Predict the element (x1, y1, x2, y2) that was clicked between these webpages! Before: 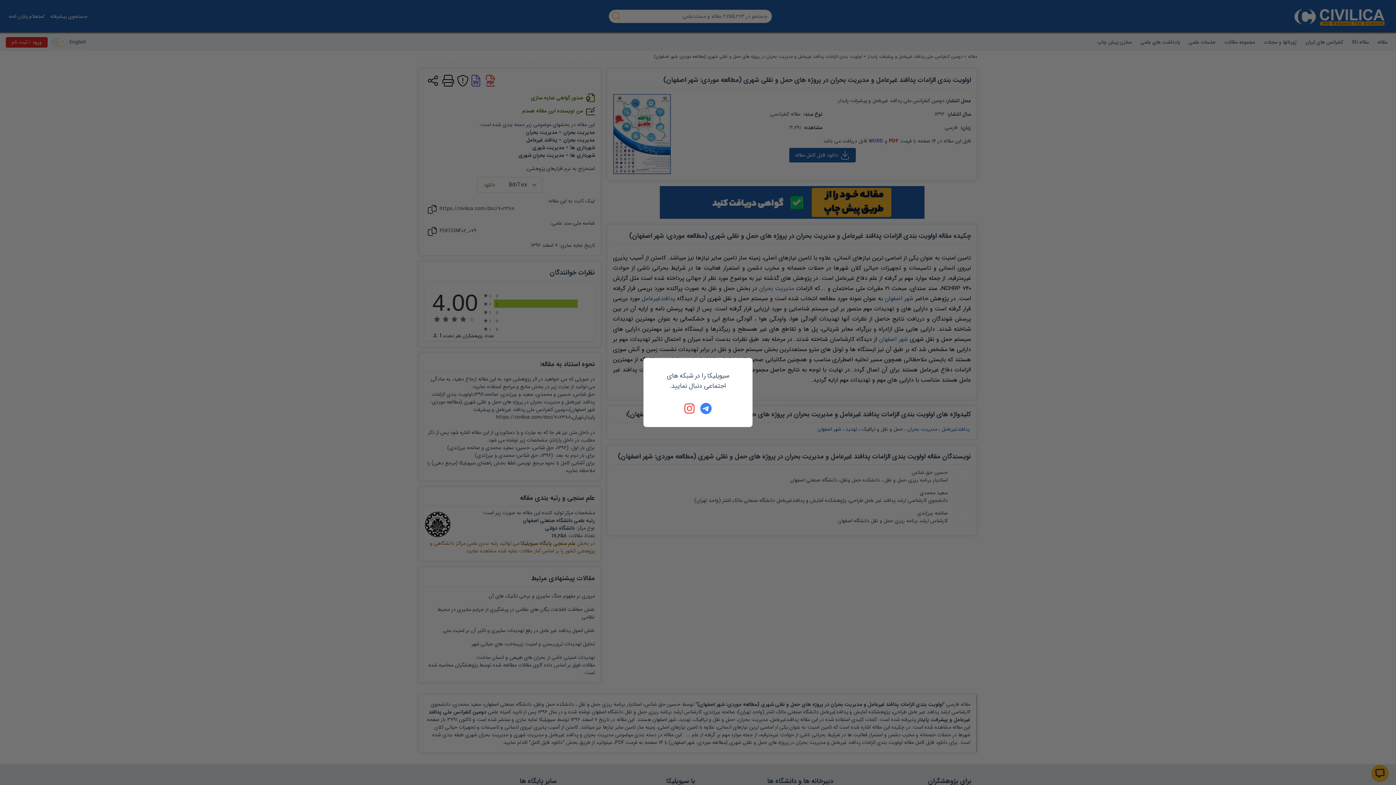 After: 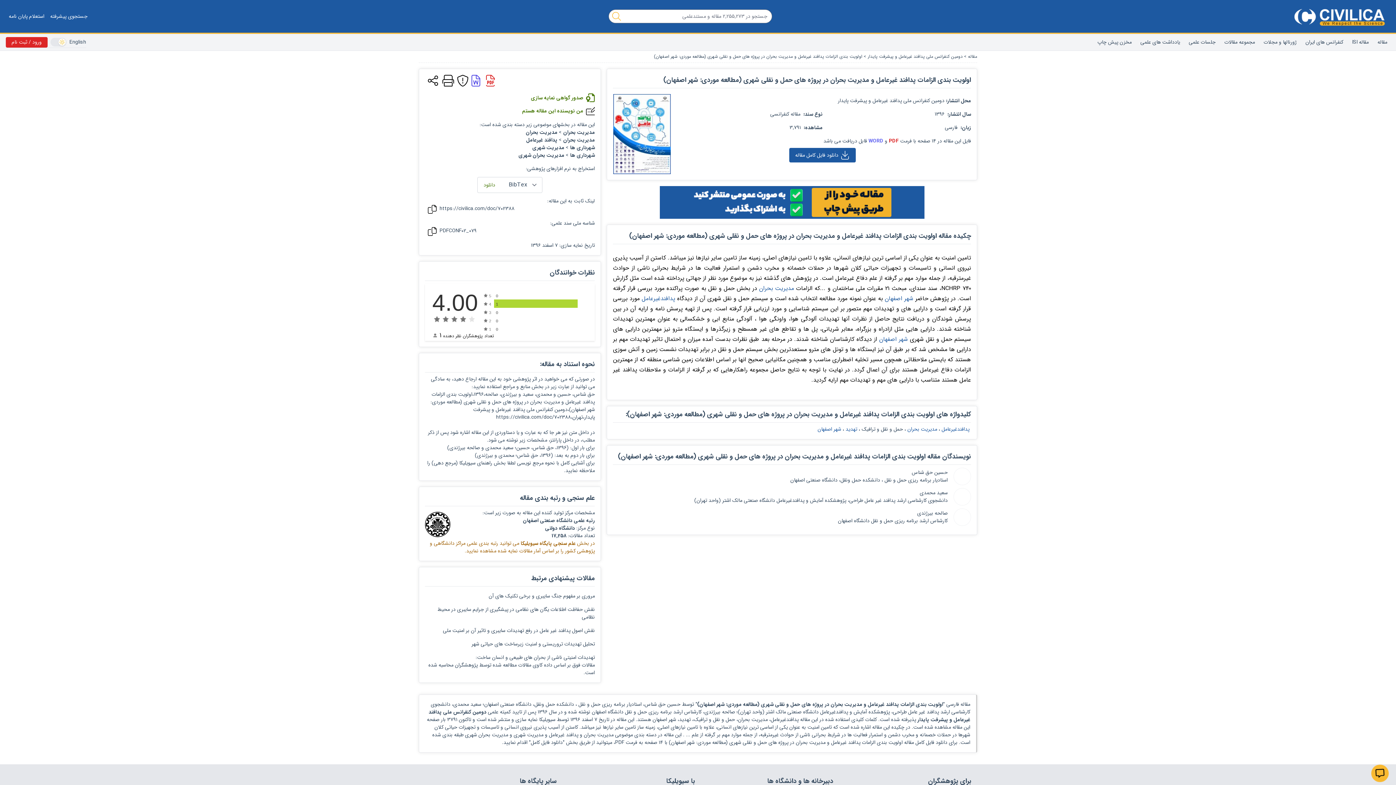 Action: bbox: (700, 402, 712, 414)